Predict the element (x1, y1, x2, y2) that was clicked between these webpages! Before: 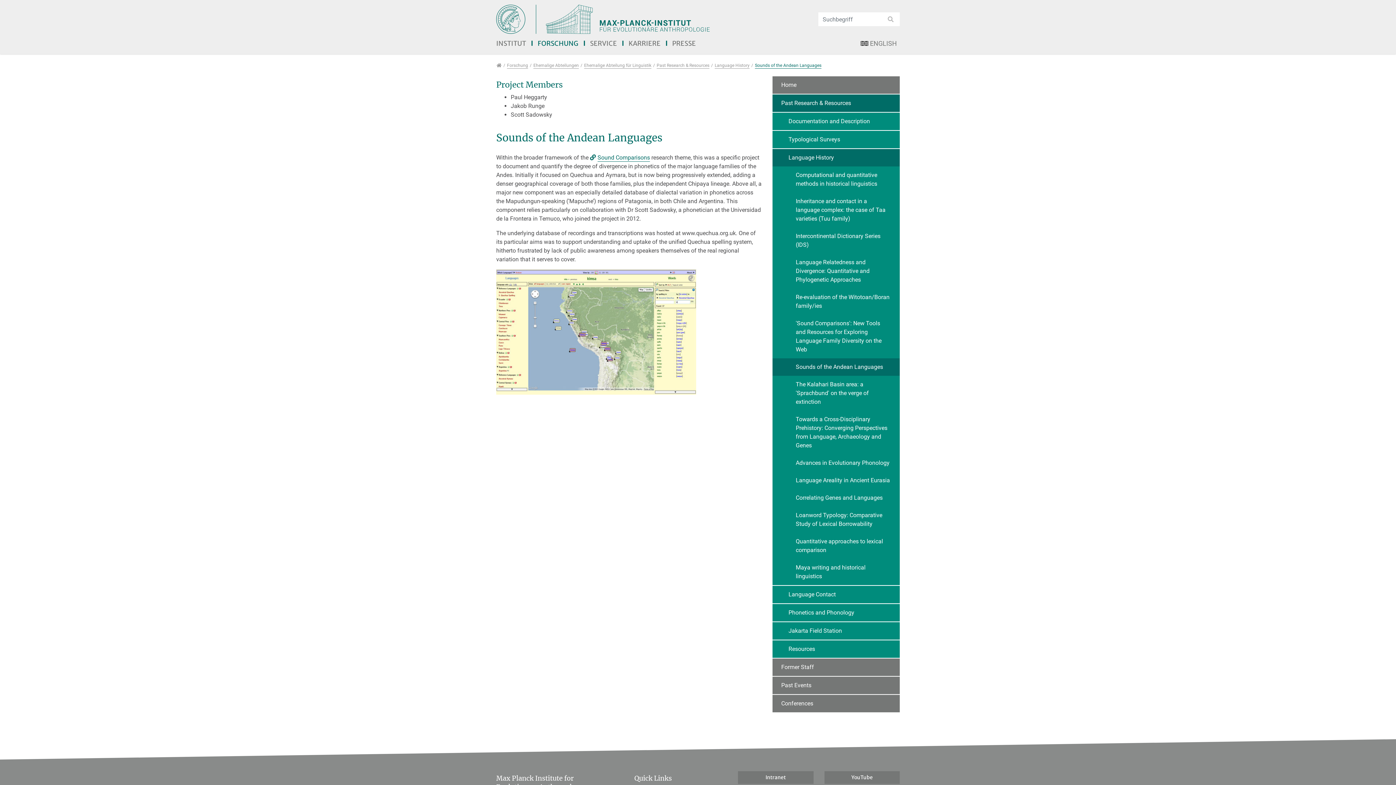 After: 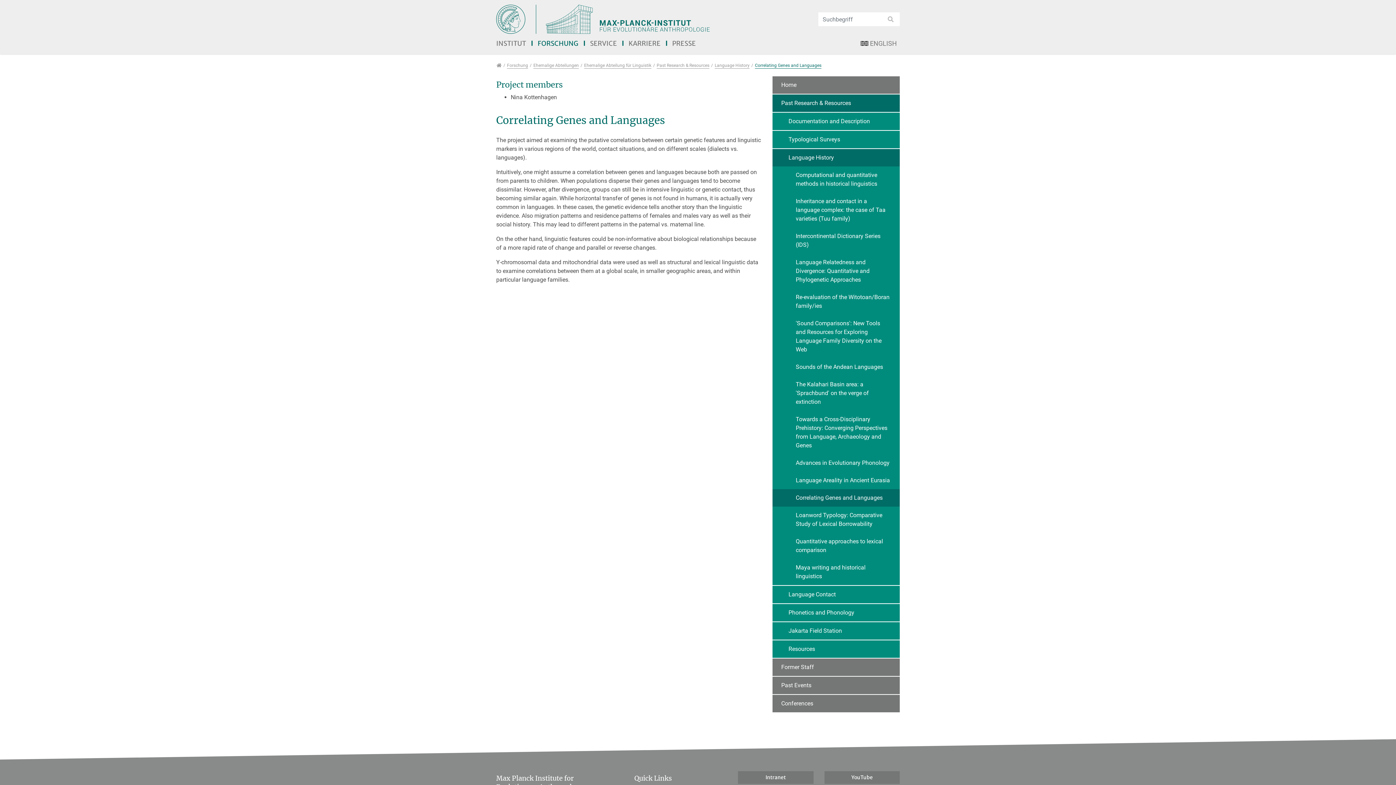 Action: label: Correlating Genes and Languages bbox: (772, 489, 900, 506)